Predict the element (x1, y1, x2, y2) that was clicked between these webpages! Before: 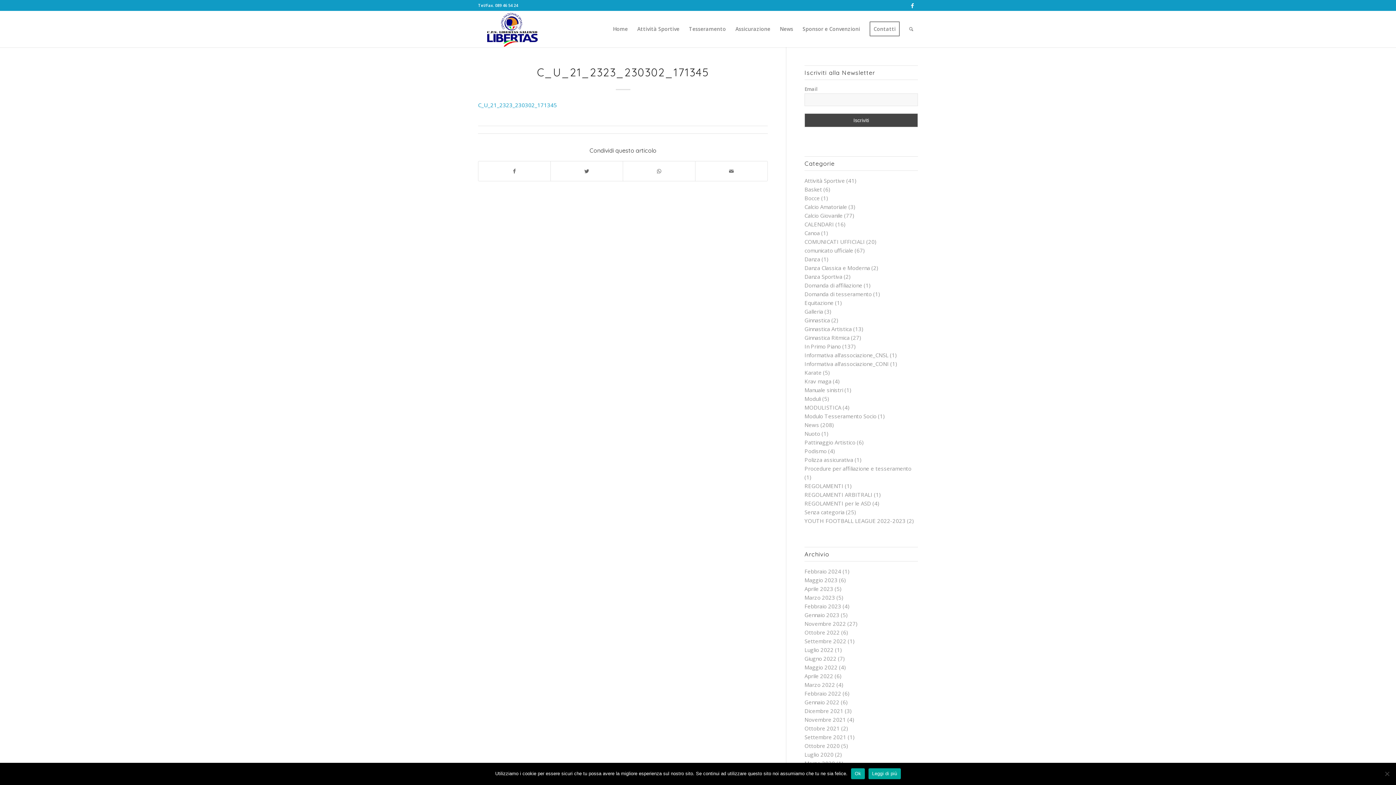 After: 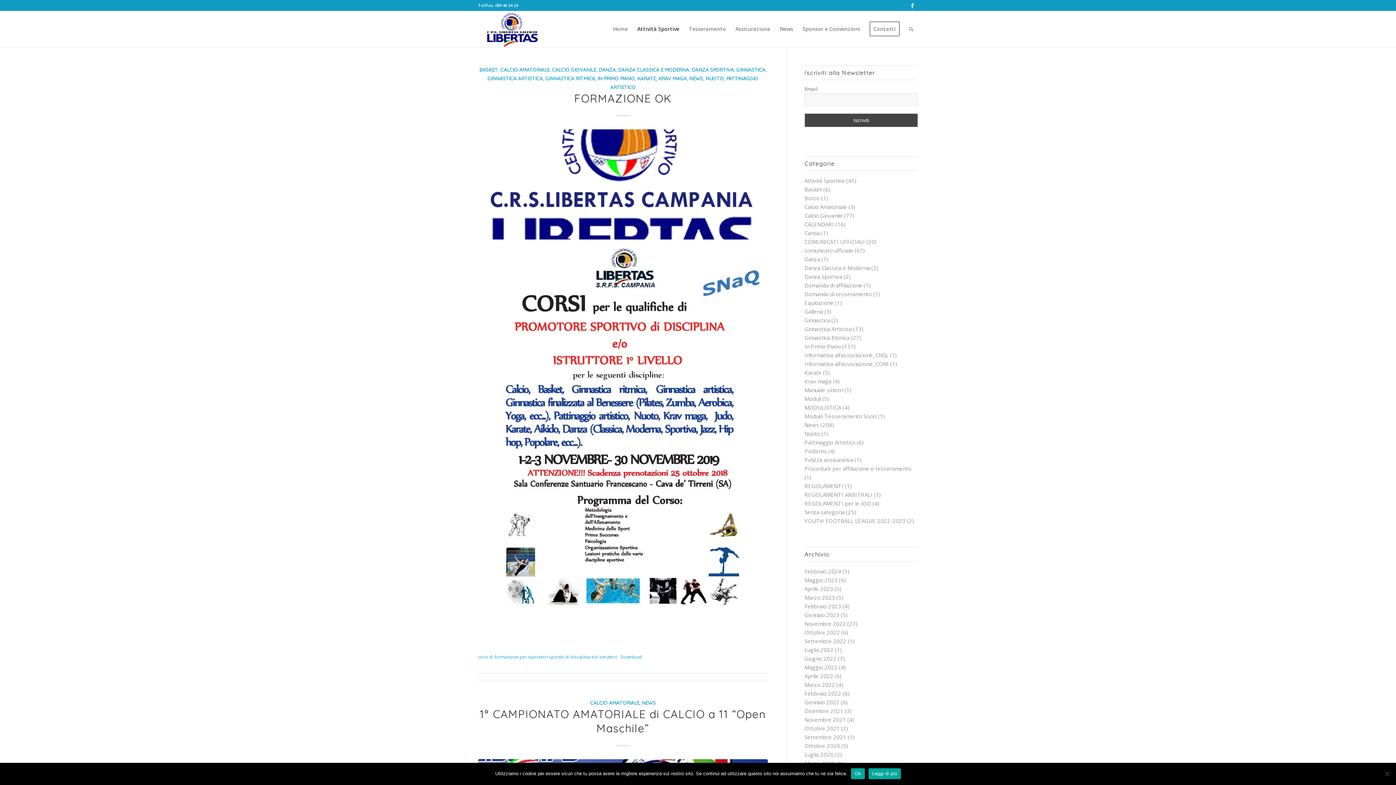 Action: bbox: (804, 203, 847, 210) label: Calcio Amatoriale